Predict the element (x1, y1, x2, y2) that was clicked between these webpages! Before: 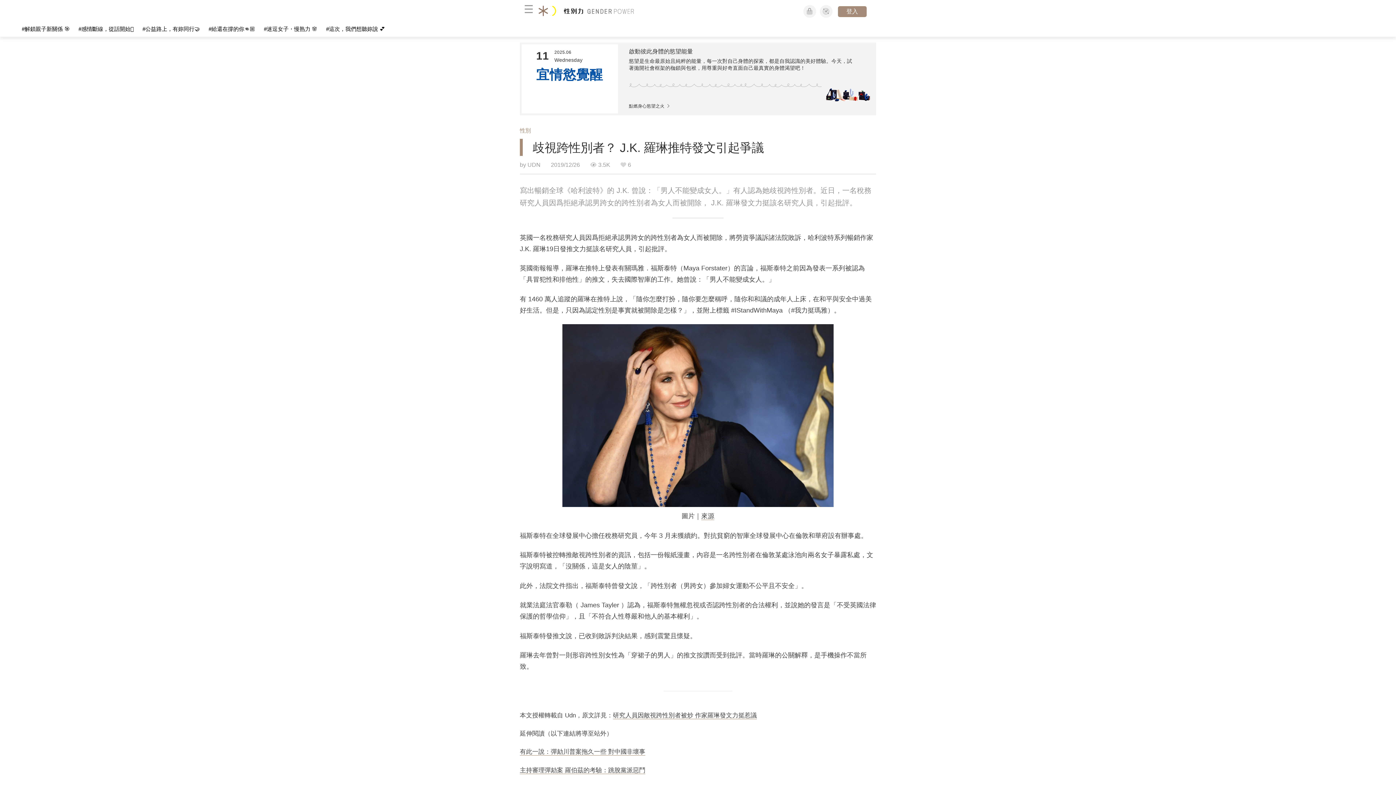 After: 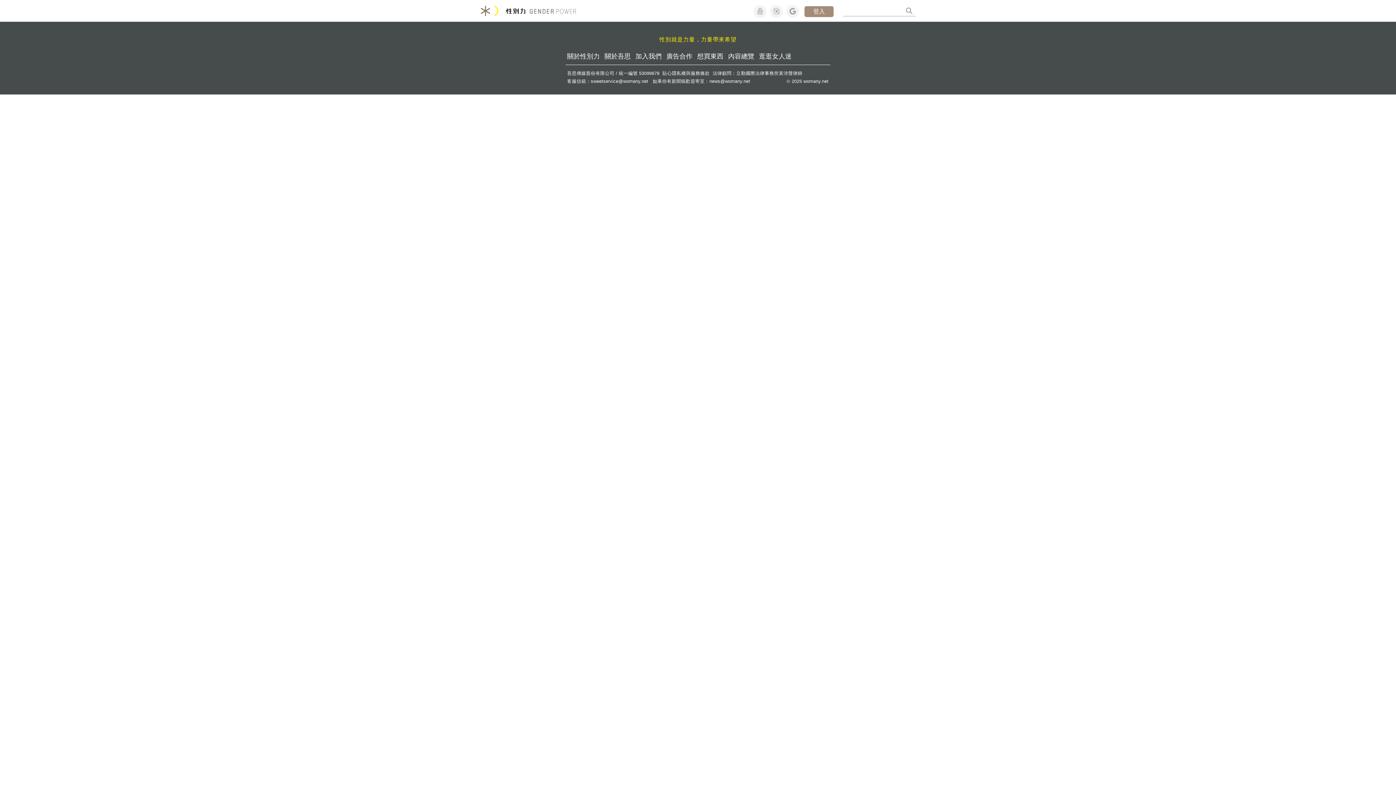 Action: bbox: (537, 0, 639, 21) label: 性別力 Gender Power